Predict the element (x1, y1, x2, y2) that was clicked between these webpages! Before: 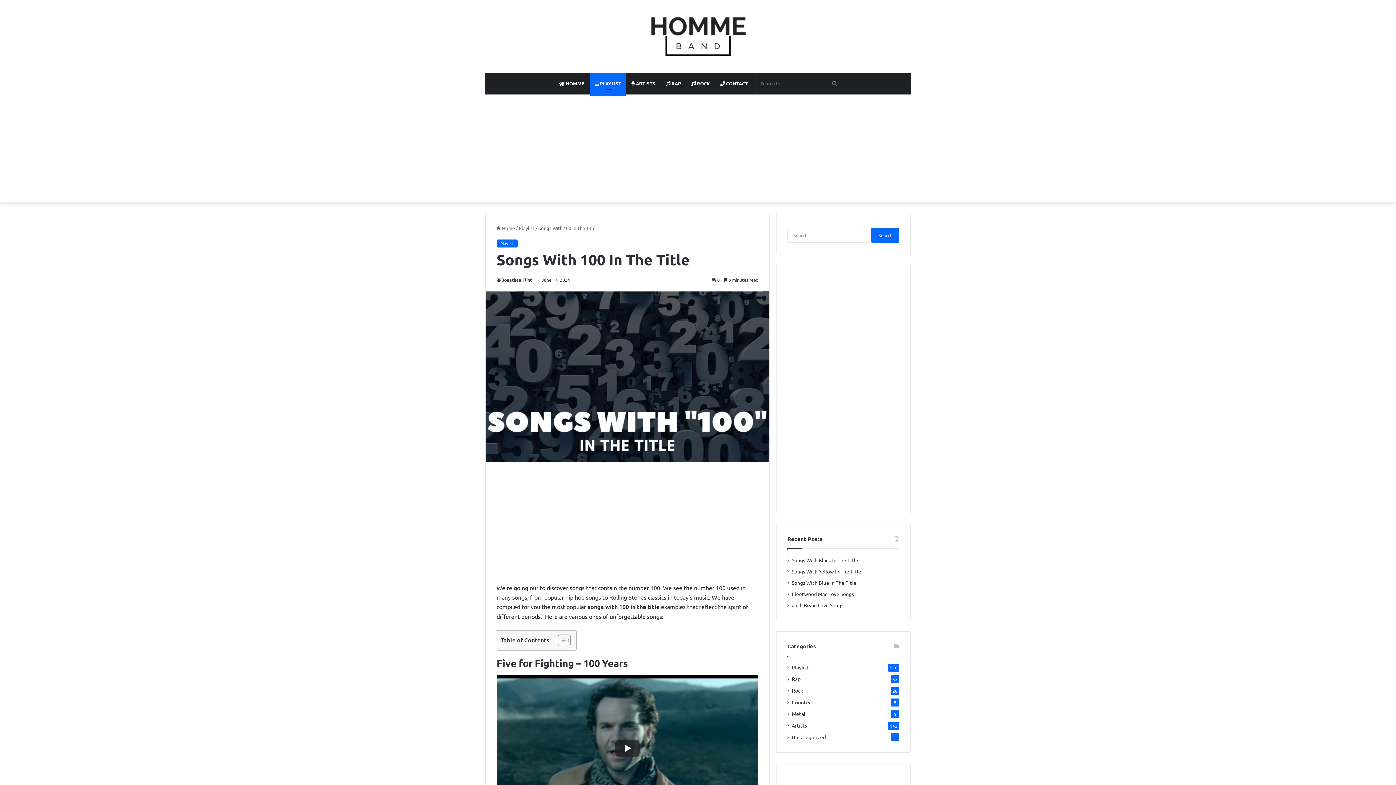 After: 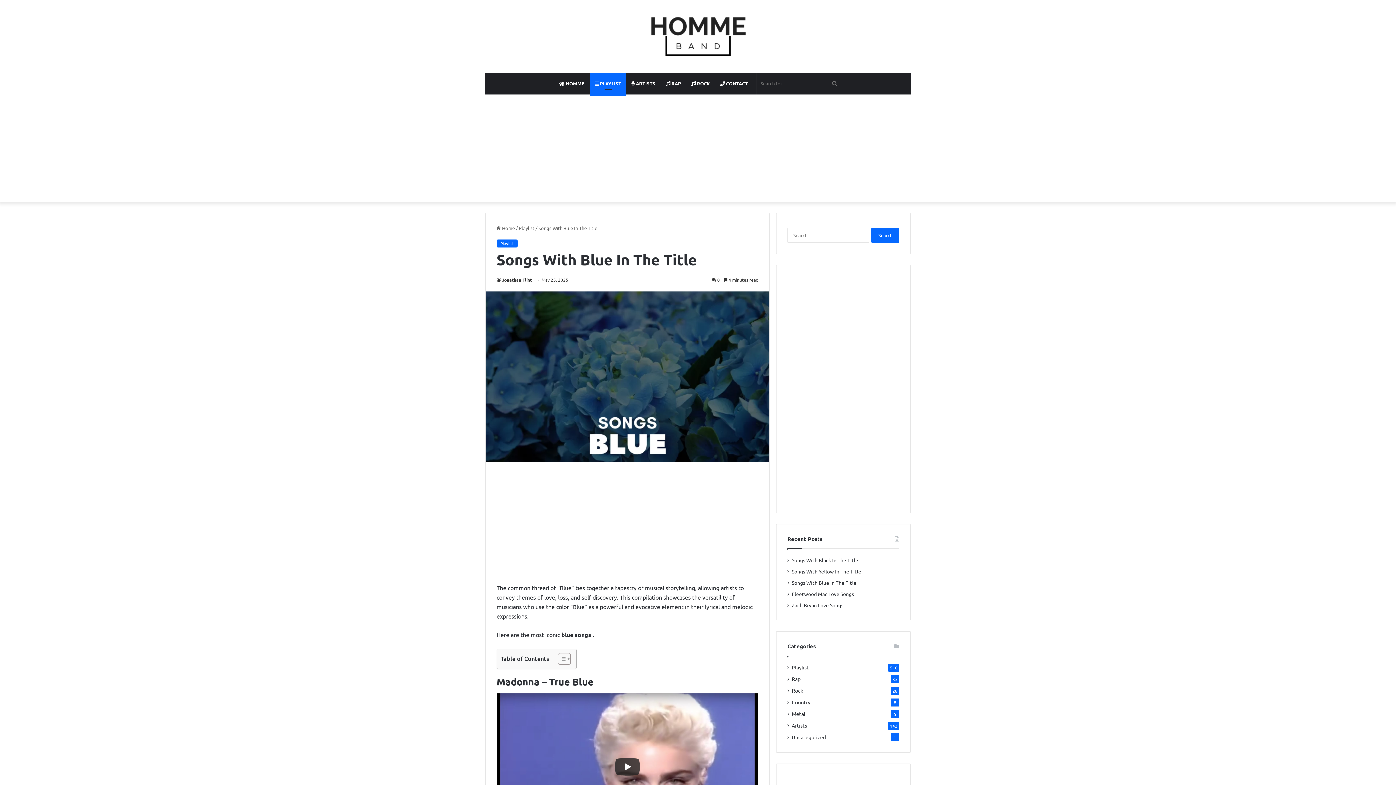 Action: bbox: (792, 579, 856, 586) label: Songs With Blue In The Title